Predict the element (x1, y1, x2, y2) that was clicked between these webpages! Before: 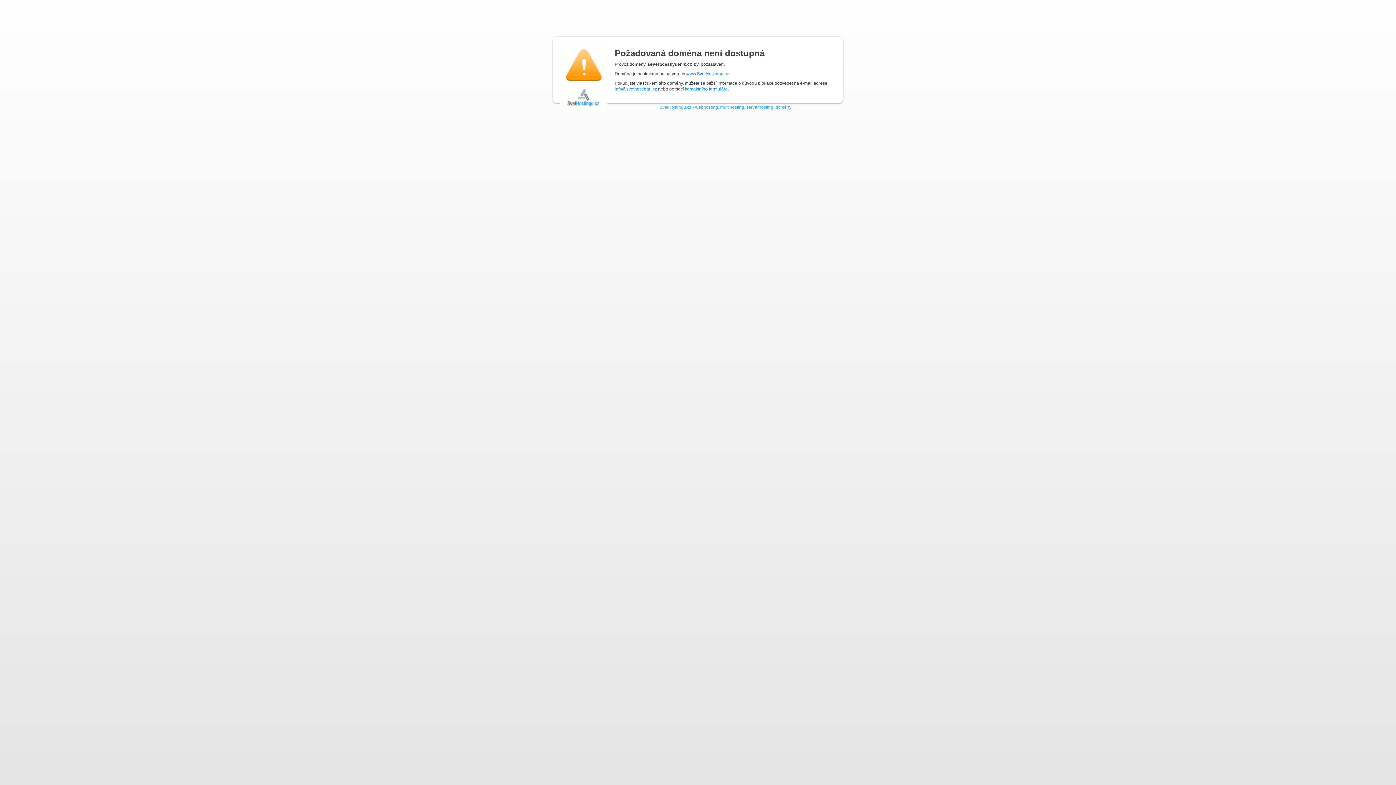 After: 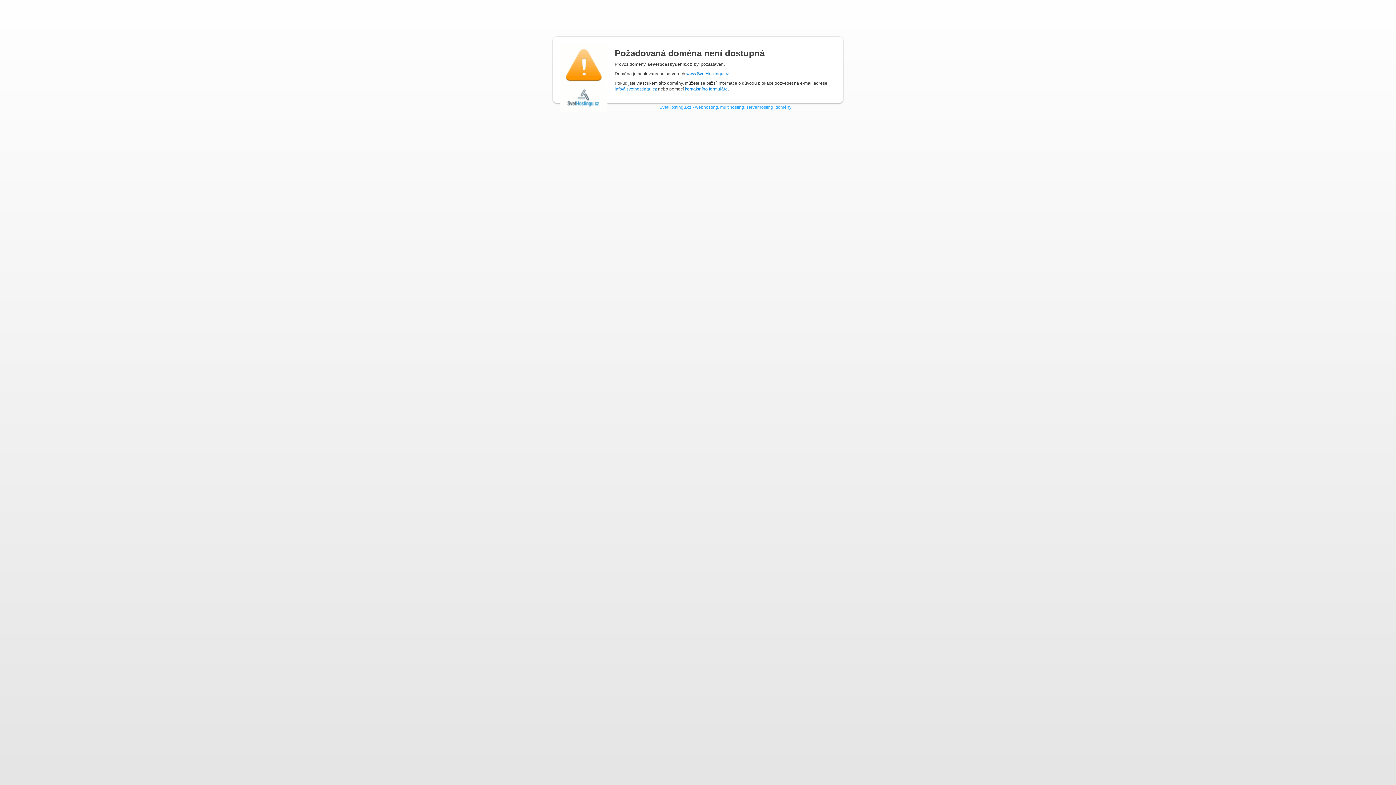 Action: bbox: (783, 91, 843, 102)